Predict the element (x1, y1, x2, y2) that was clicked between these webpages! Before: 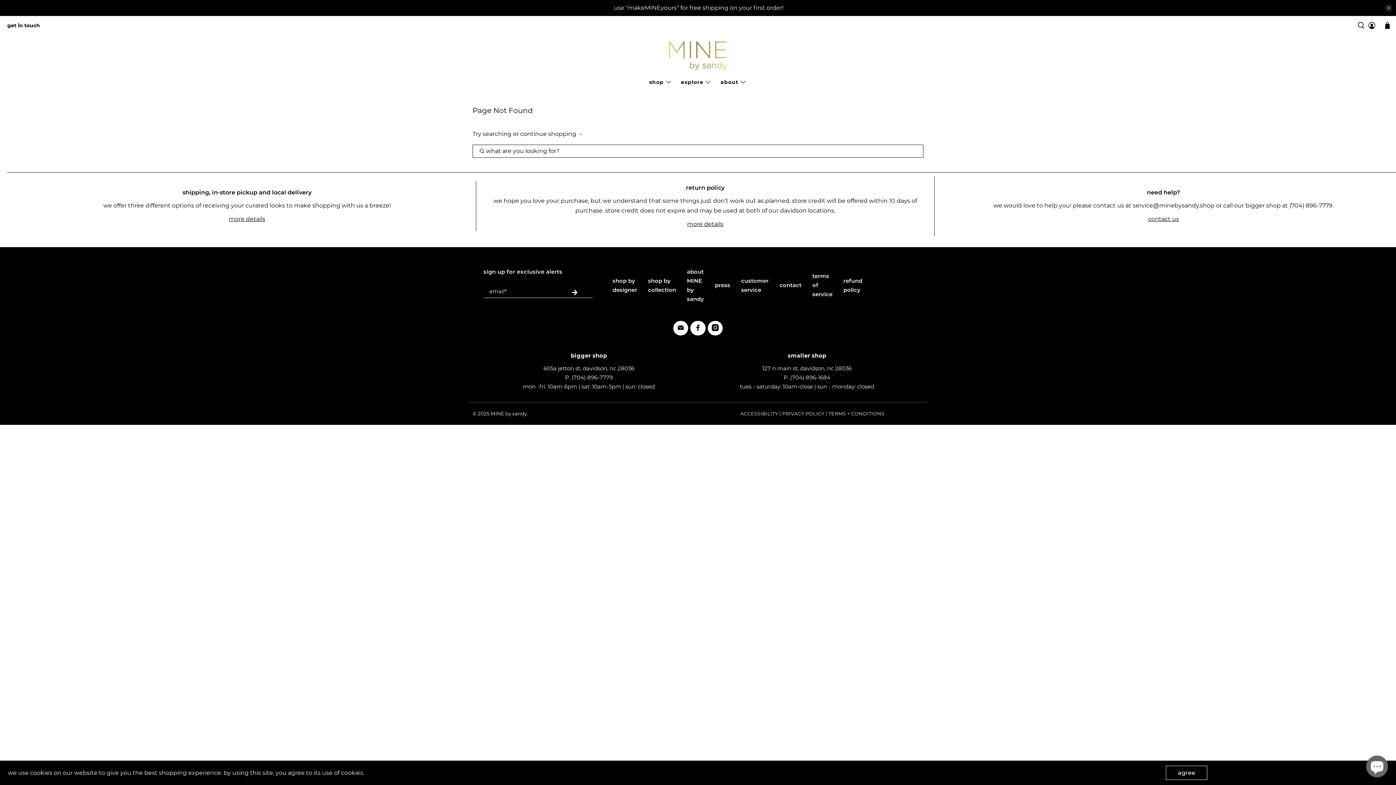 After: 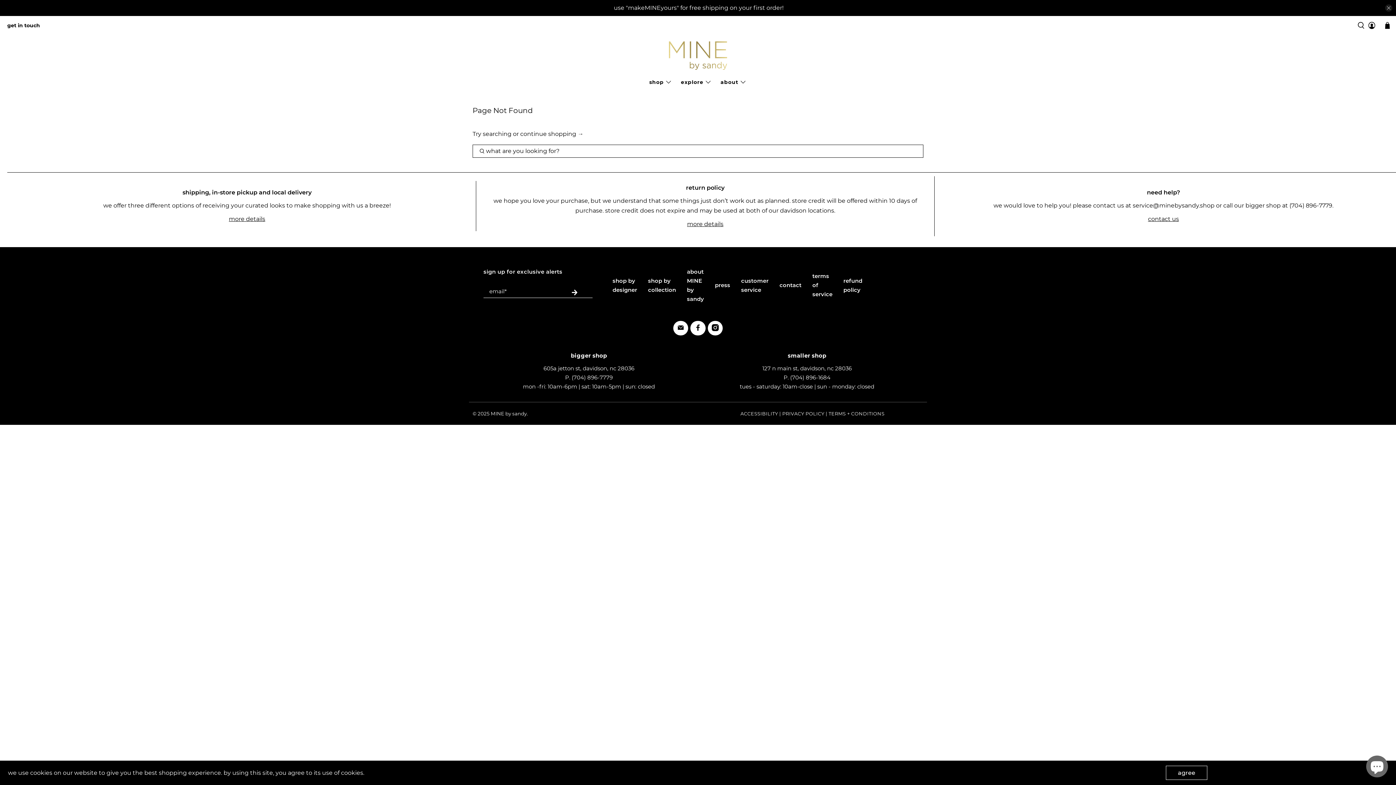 Action: bbox: (934, 181, 1392, 231) label: need help?

we would love to help you! please contact us at service@minebysandy.shop or call our bigger shop at (704) 896-7779.


contact us